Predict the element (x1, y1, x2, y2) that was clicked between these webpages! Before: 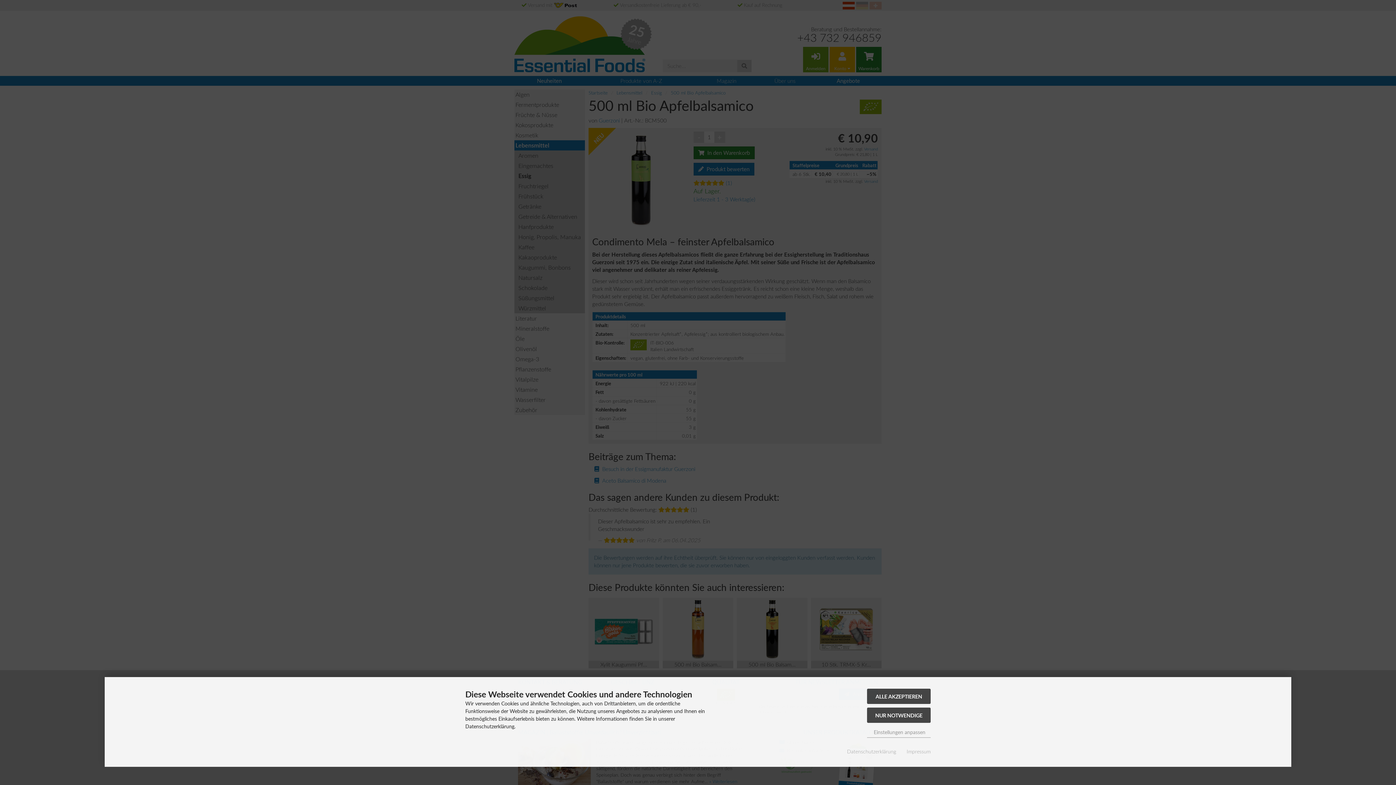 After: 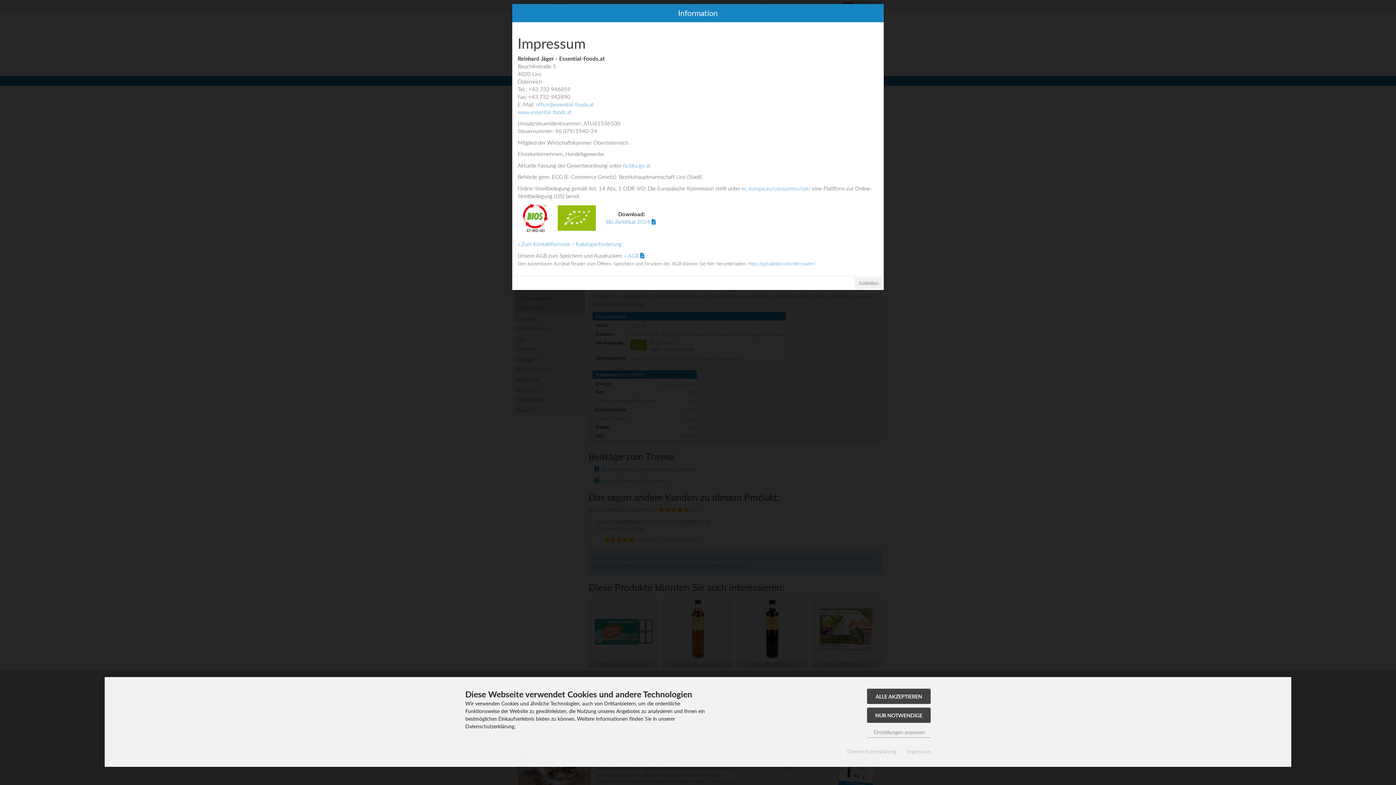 Action: bbox: (906, 748, 930, 755) label: Impressum